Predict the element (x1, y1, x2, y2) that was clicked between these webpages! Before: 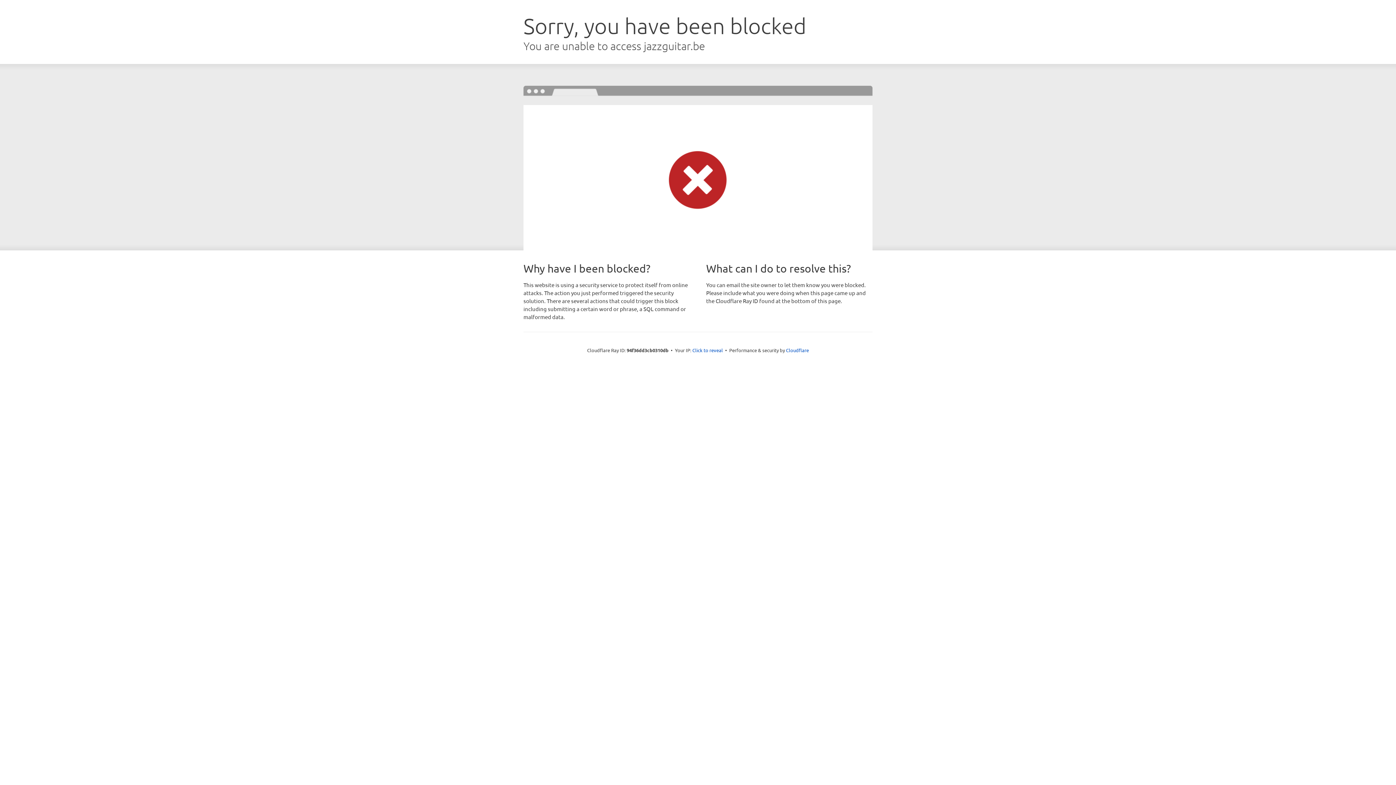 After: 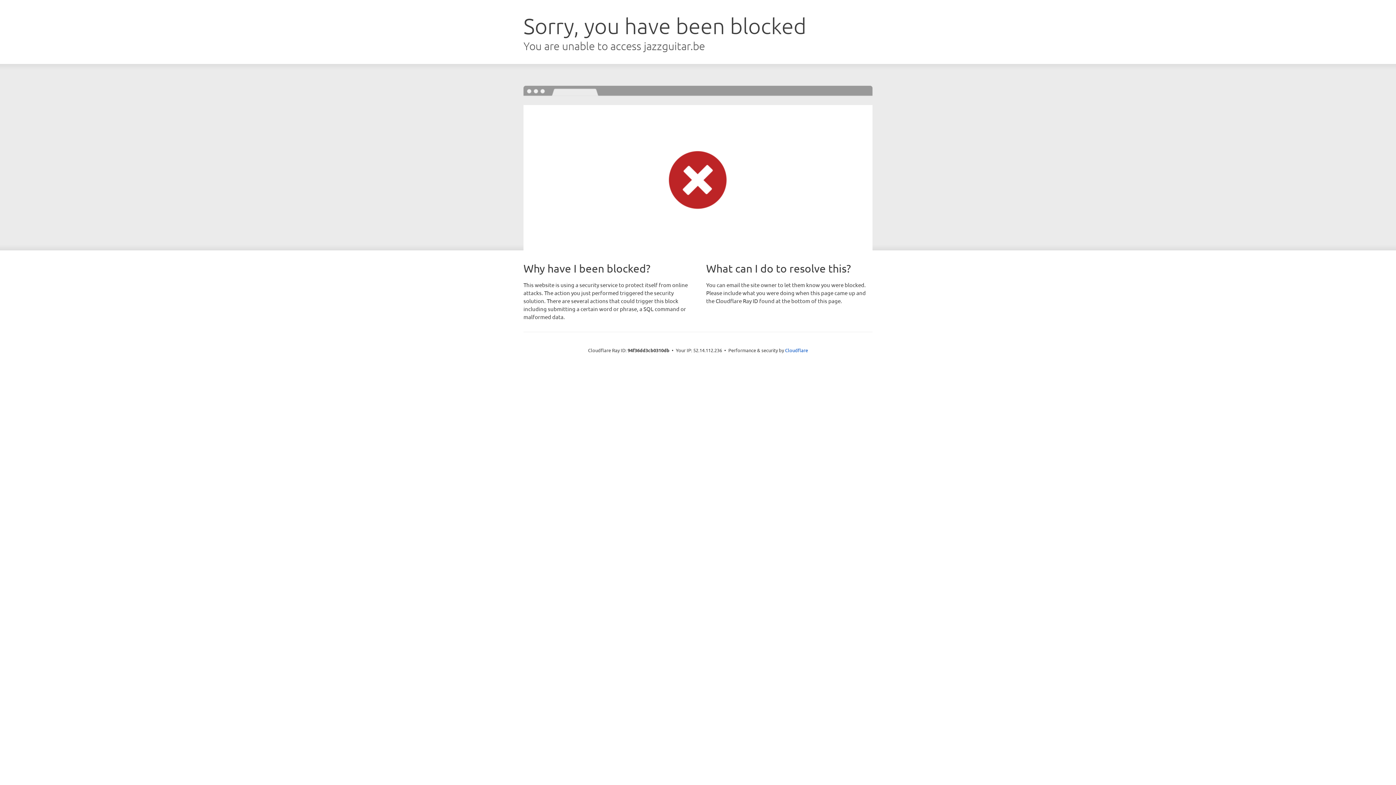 Action: bbox: (692, 346, 723, 353) label: Click to reveal